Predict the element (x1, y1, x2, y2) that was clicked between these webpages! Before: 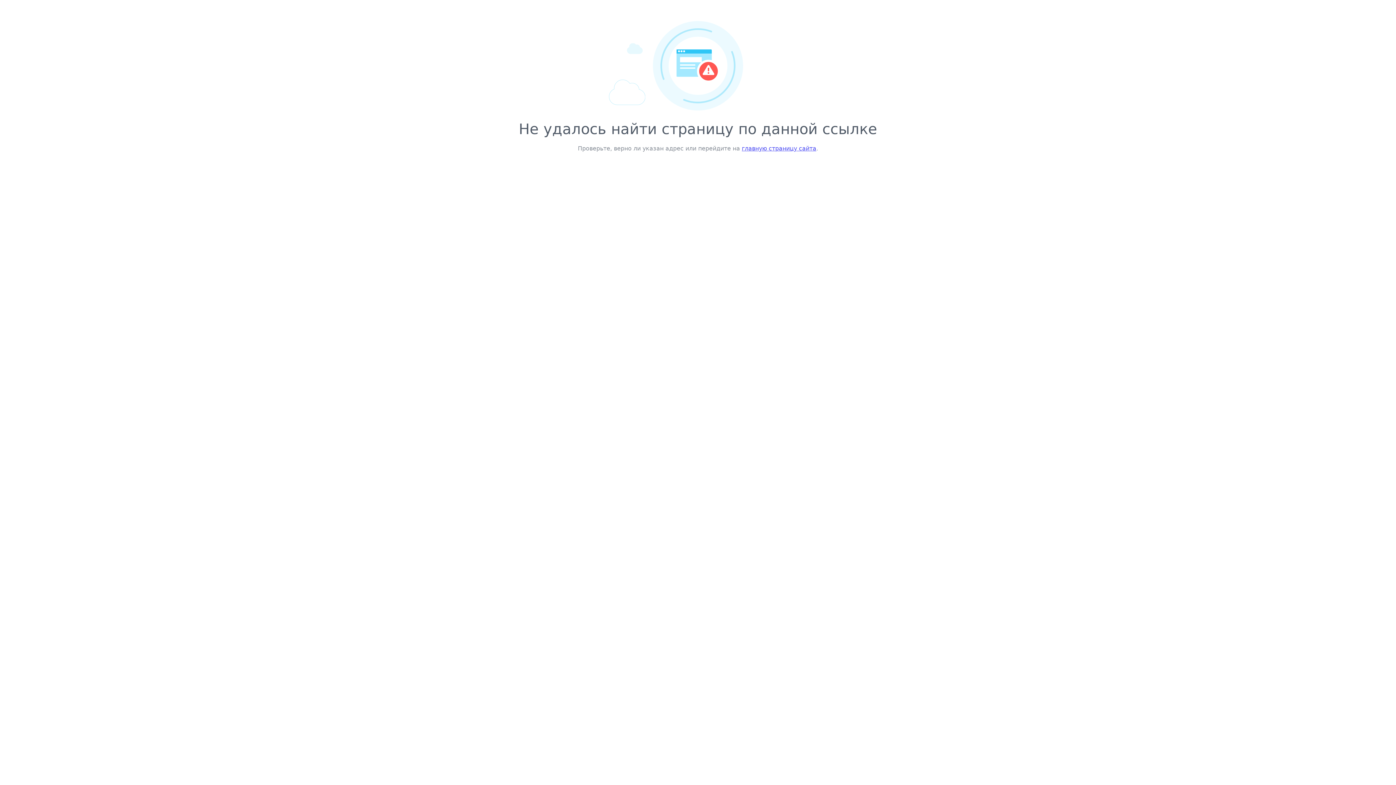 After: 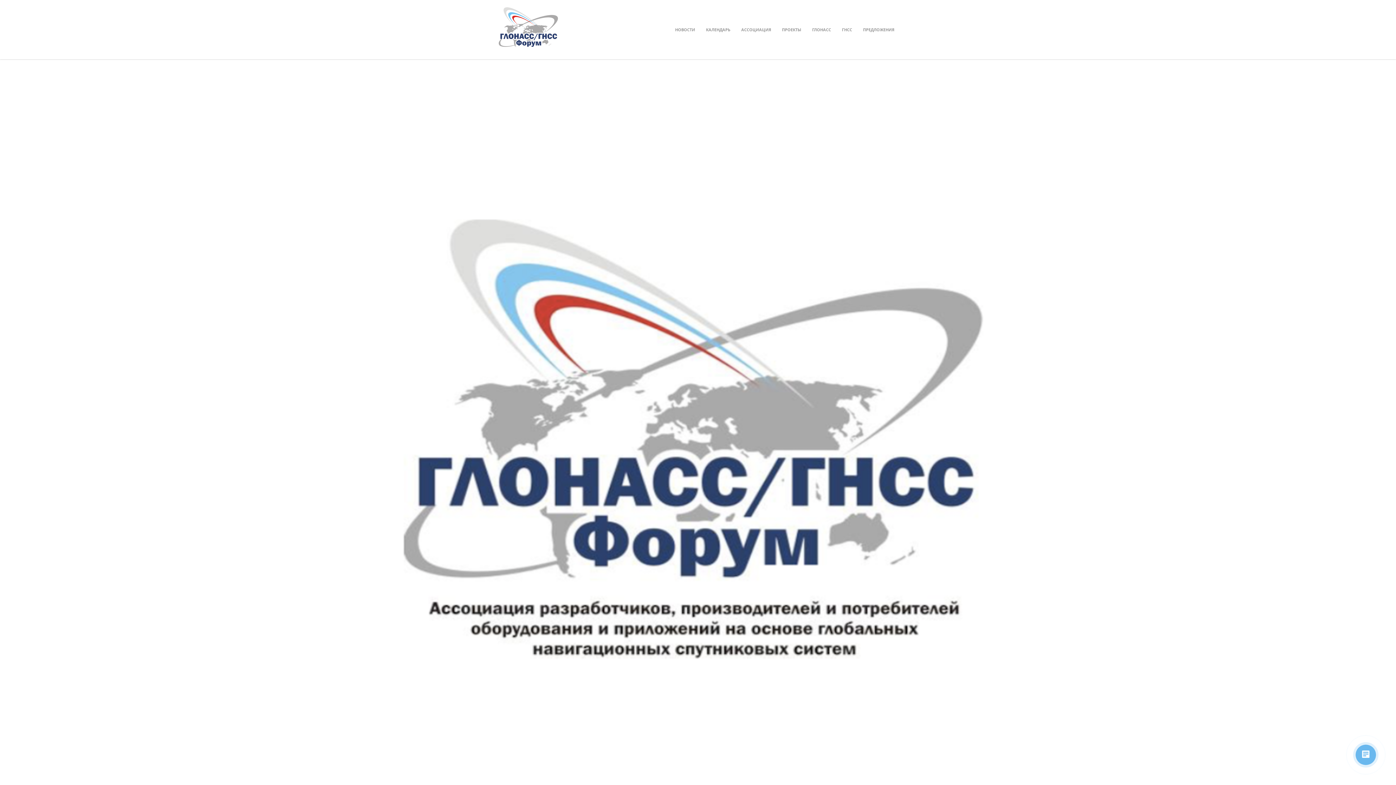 Action: bbox: (742, 145, 816, 152) label: главную страницу сайта